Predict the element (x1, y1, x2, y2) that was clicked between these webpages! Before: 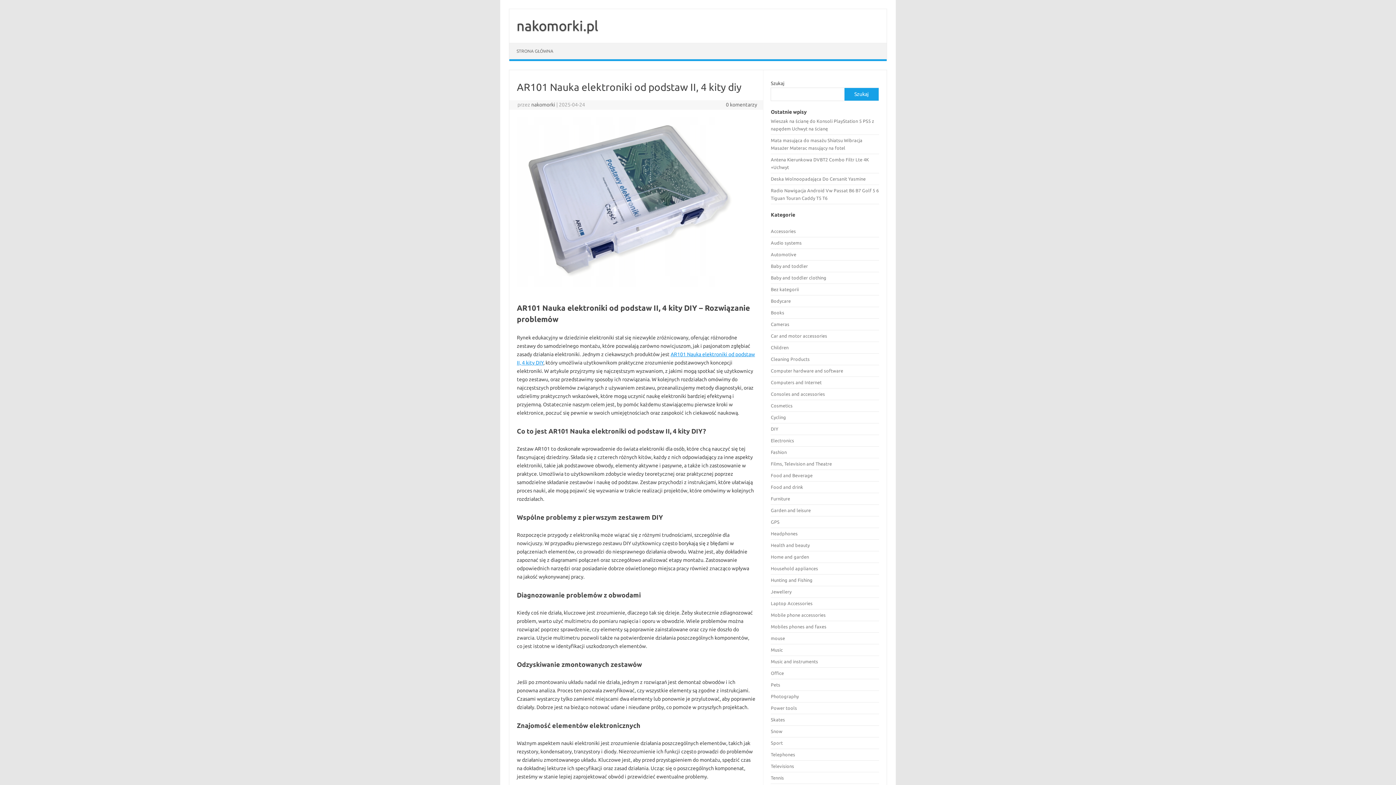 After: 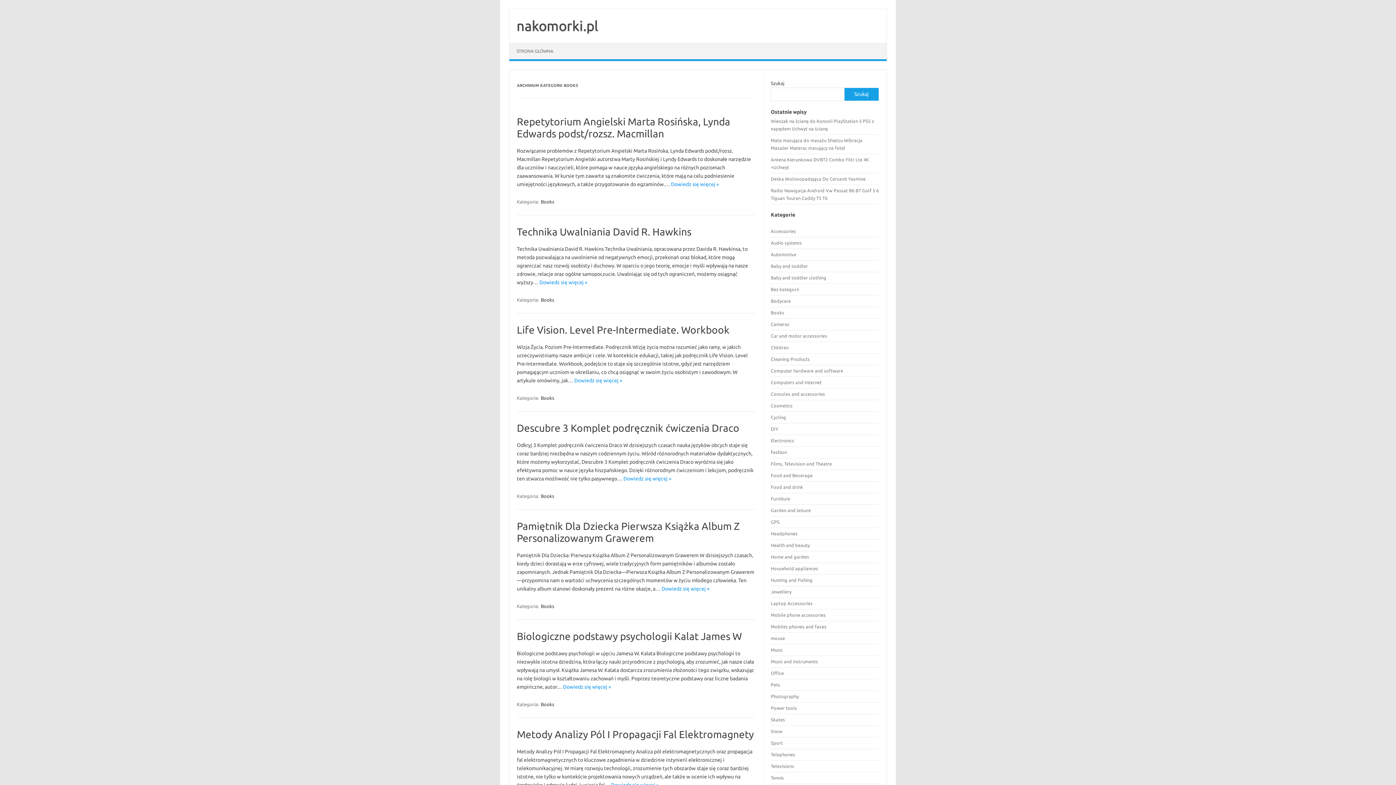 Action: bbox: (771, 310, 784, 315) label: Books